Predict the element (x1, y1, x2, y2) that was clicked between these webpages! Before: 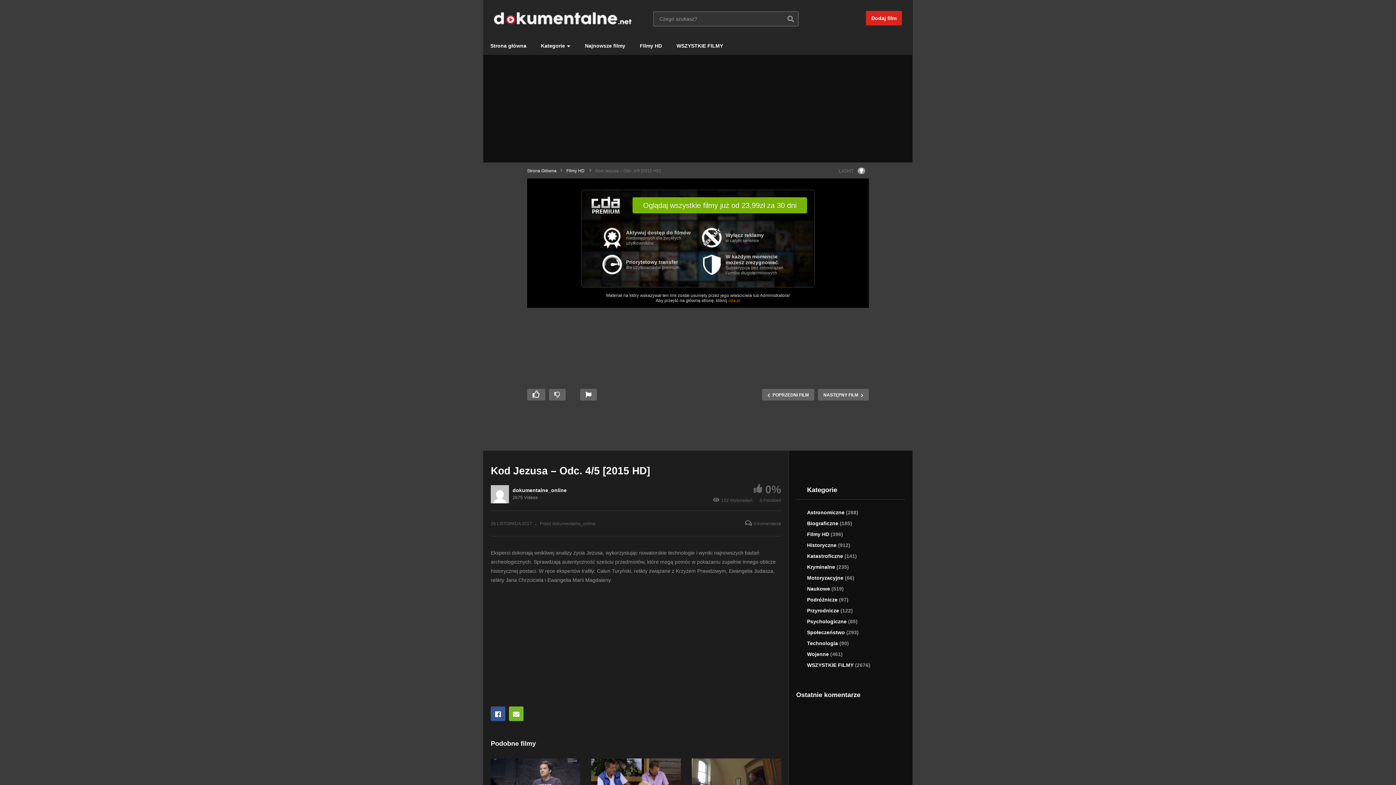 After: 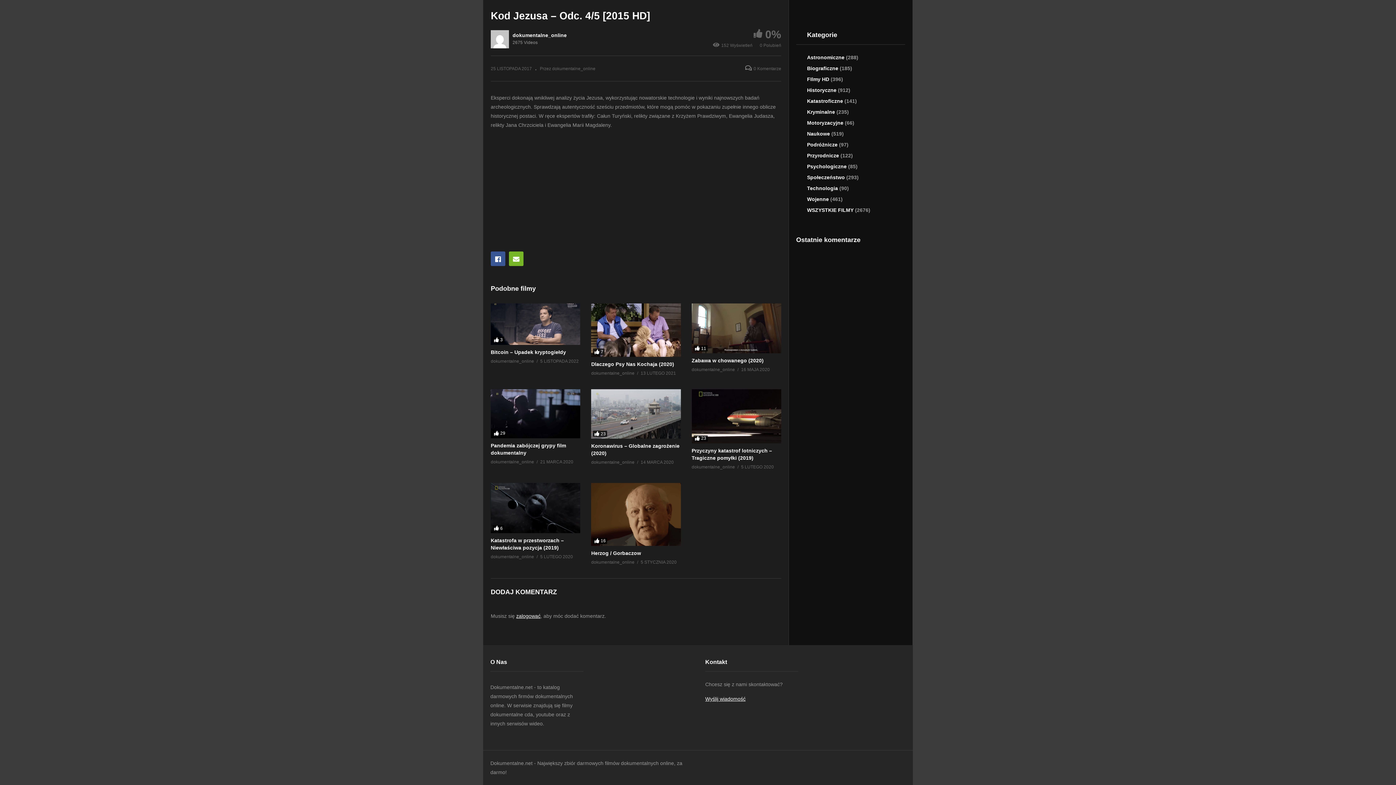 Action: label: 0 Komentarze bbox: (745, 520, 781, 527)